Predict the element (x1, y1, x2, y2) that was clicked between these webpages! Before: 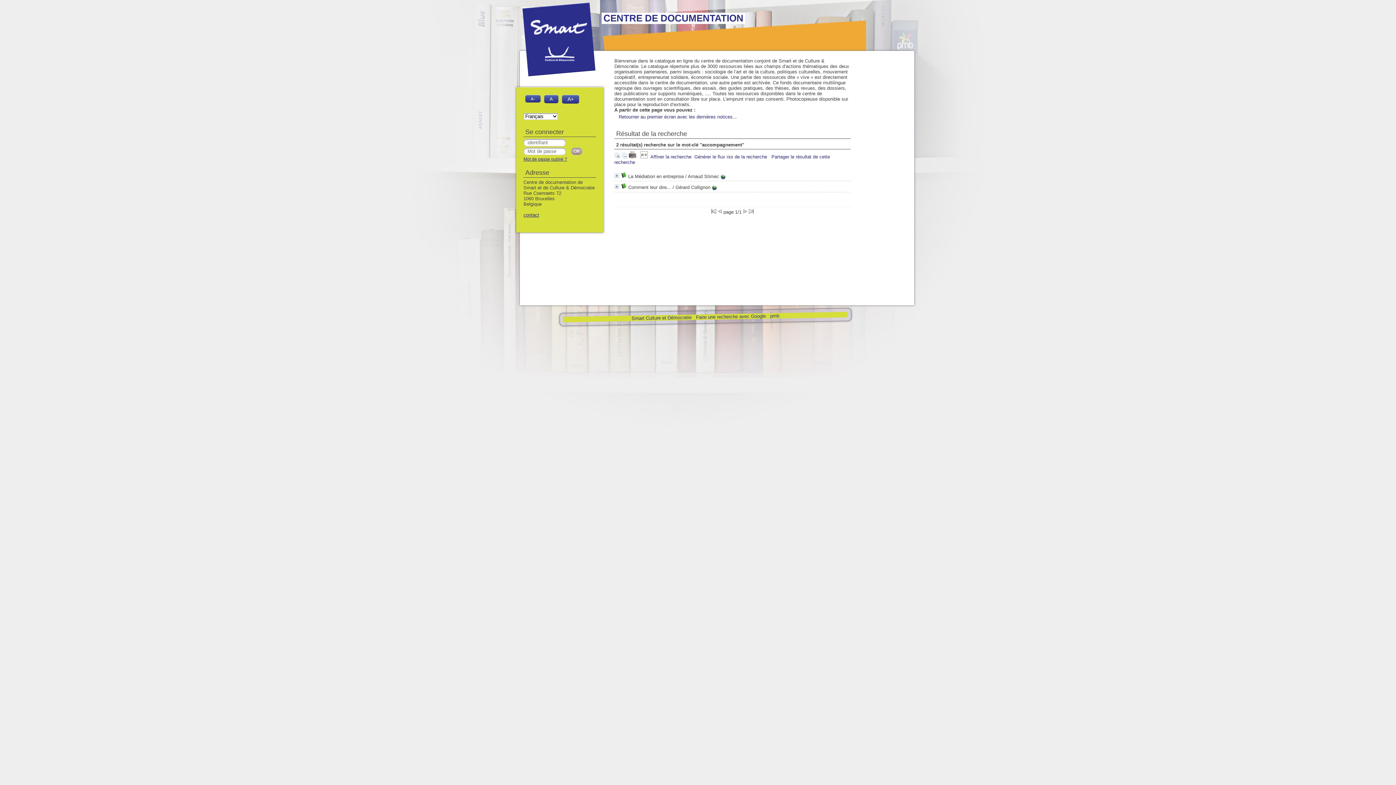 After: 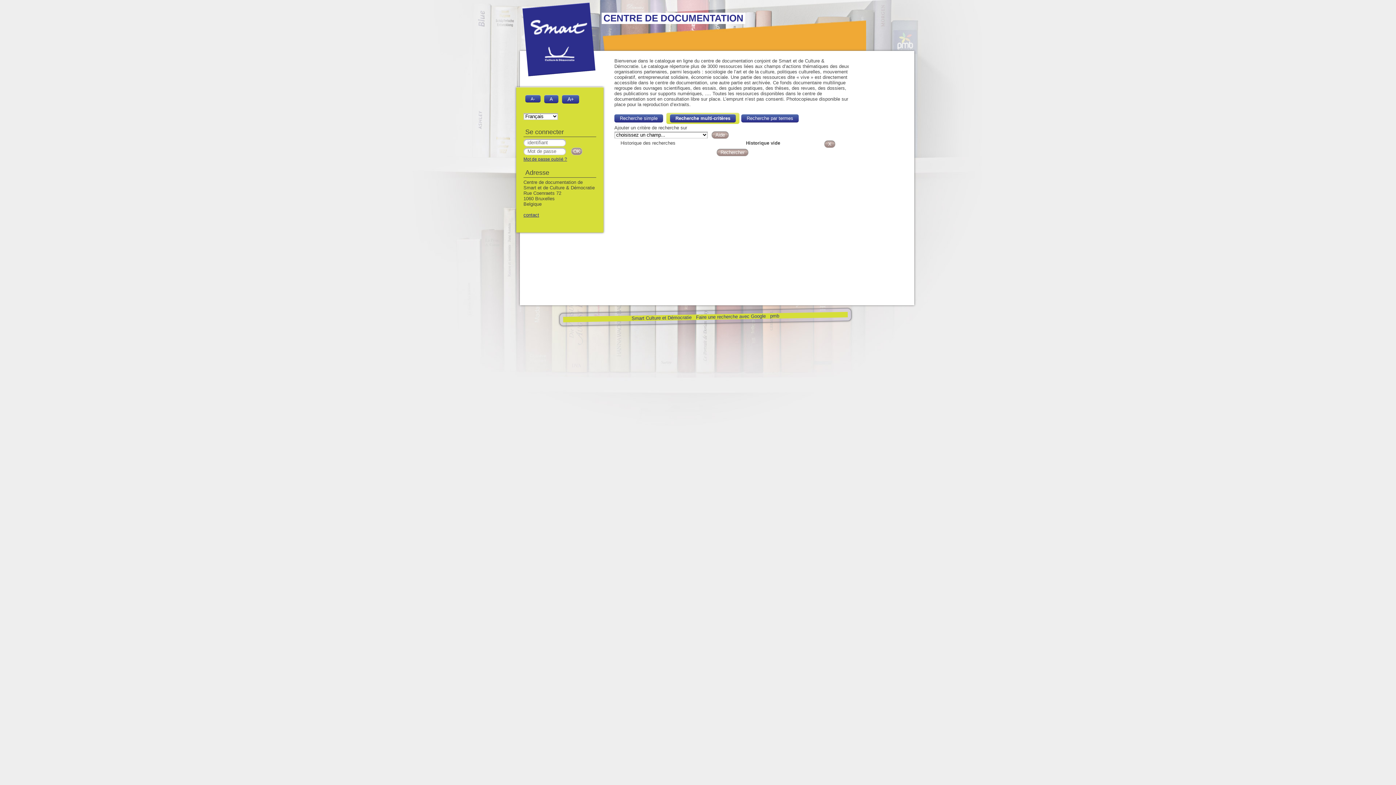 Action: bbox: (650, 154, 691, 159) label: Affiner la recherche